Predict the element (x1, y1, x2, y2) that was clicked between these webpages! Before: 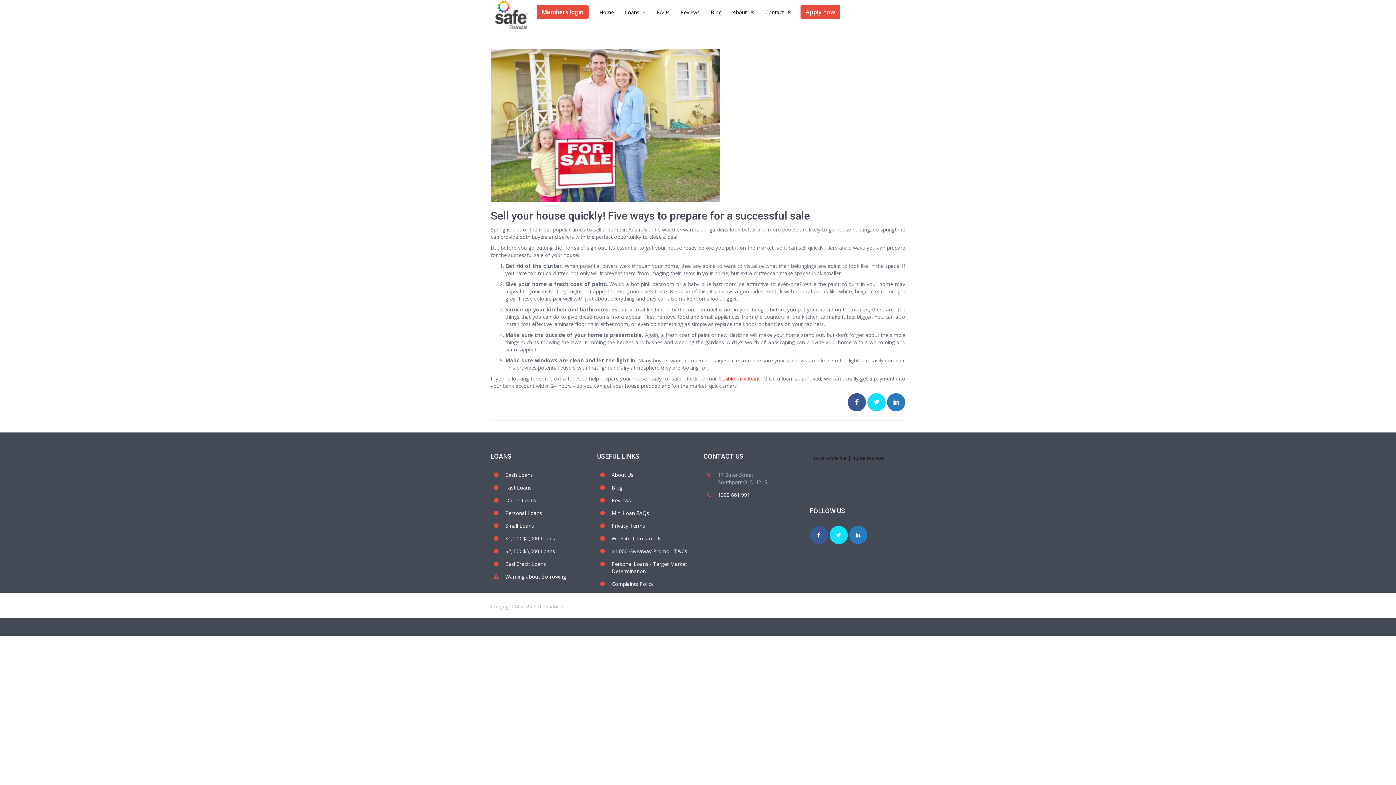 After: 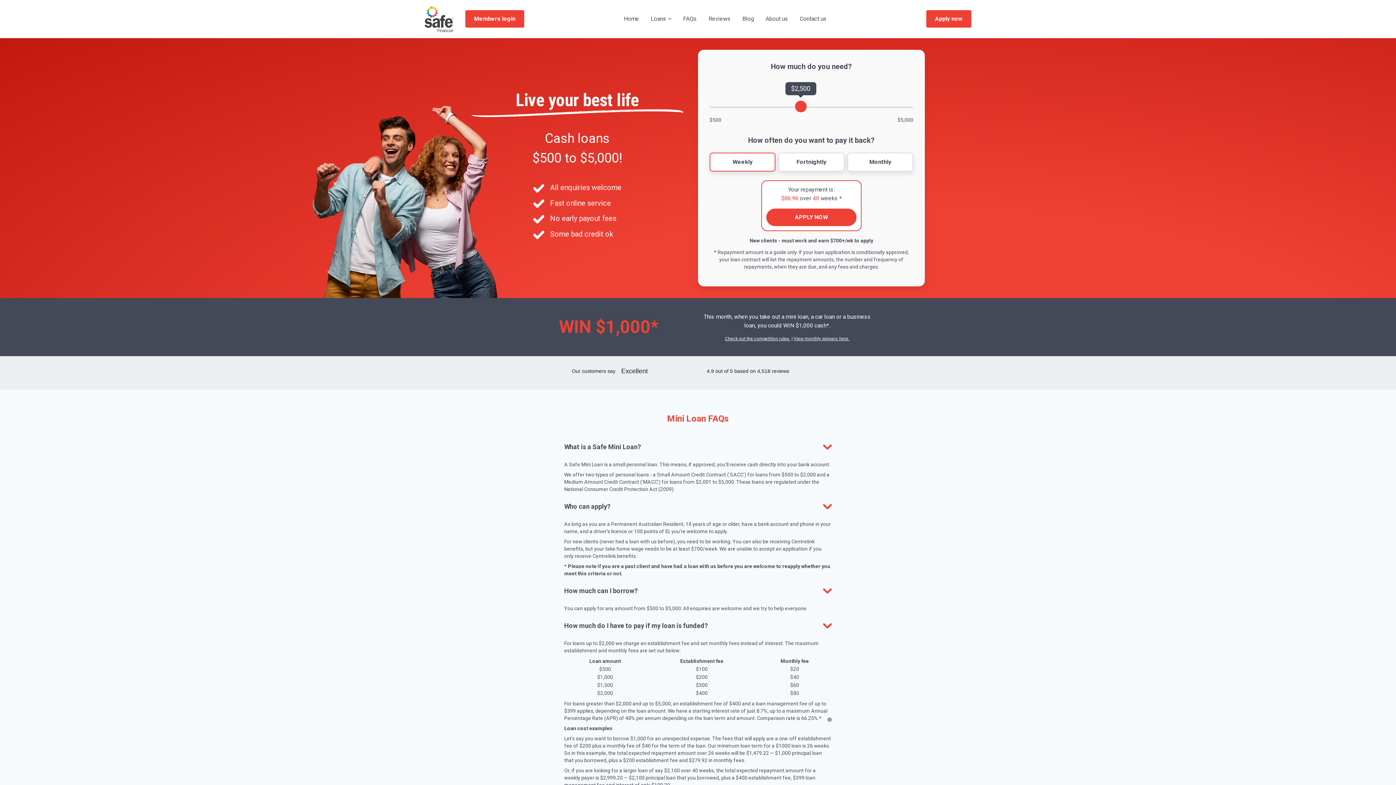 Action: label: Mini Loan FAQs bbox: (611, 509, 649, 516)